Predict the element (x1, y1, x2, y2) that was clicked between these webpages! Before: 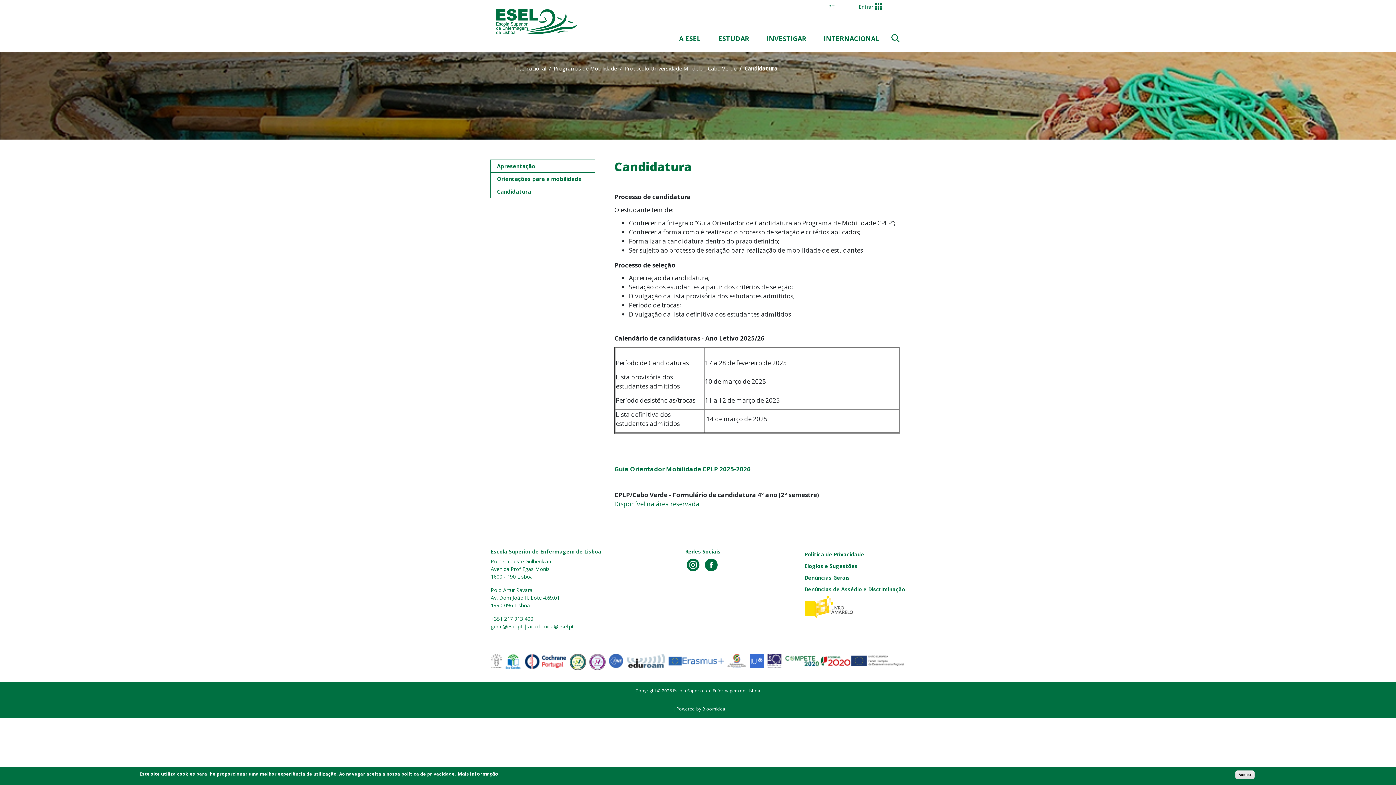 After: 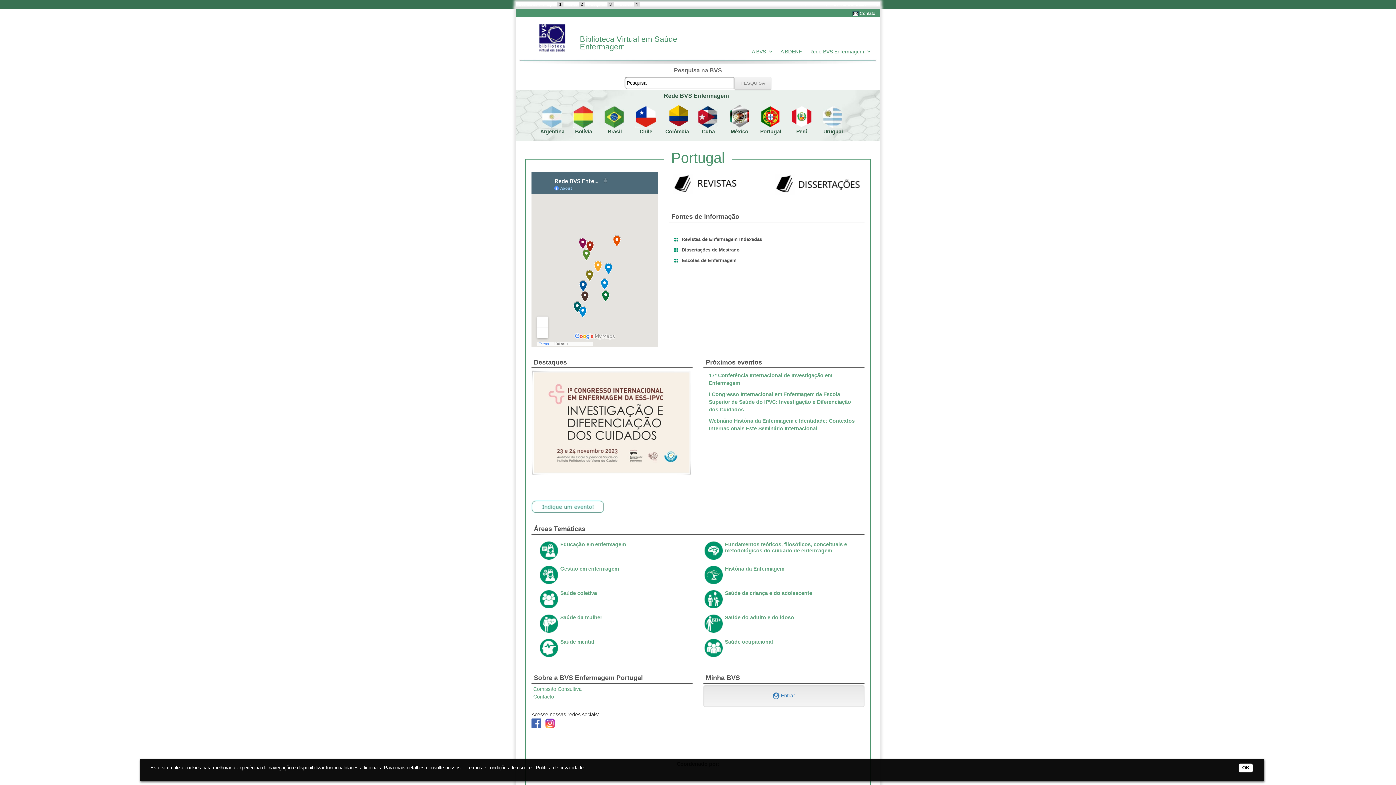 Action: bbox: (767, 654, 781, 668)